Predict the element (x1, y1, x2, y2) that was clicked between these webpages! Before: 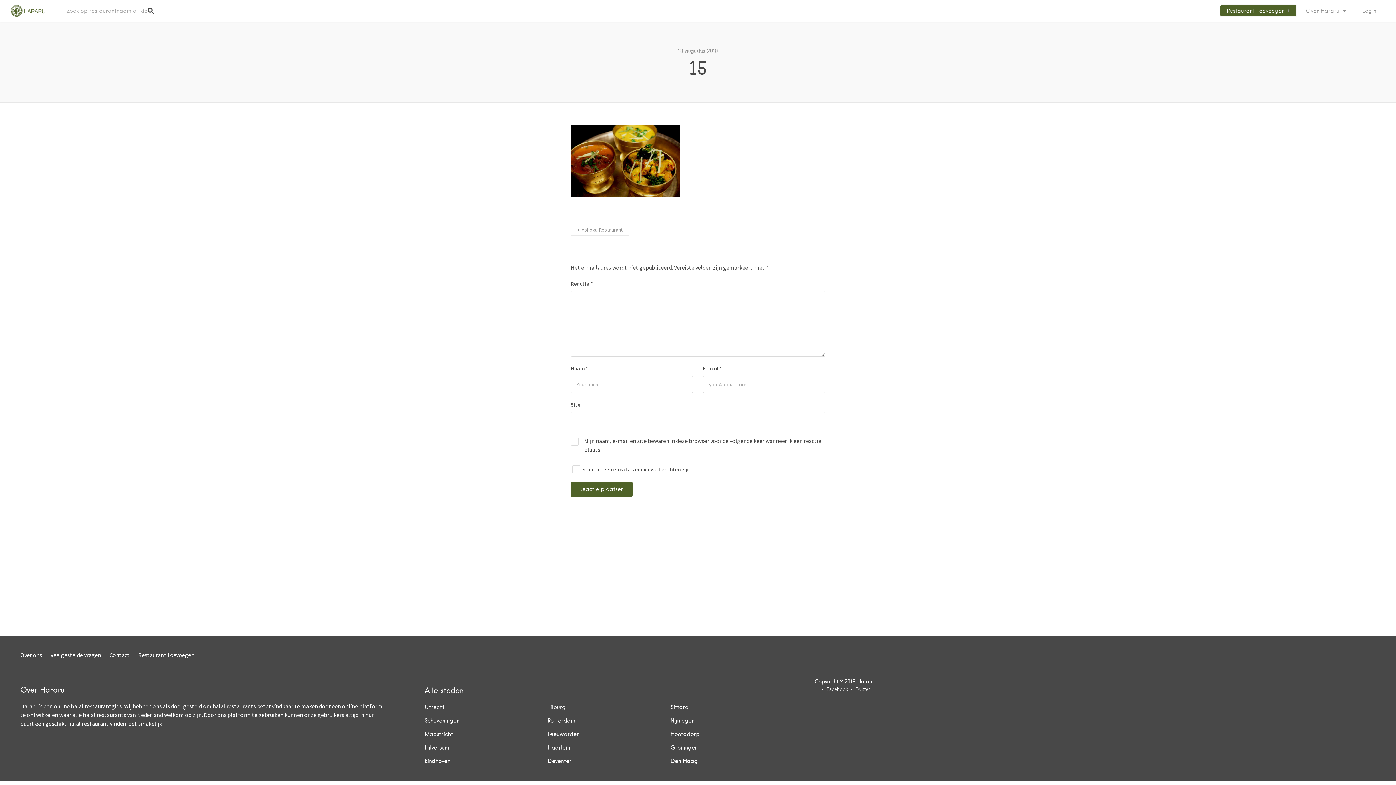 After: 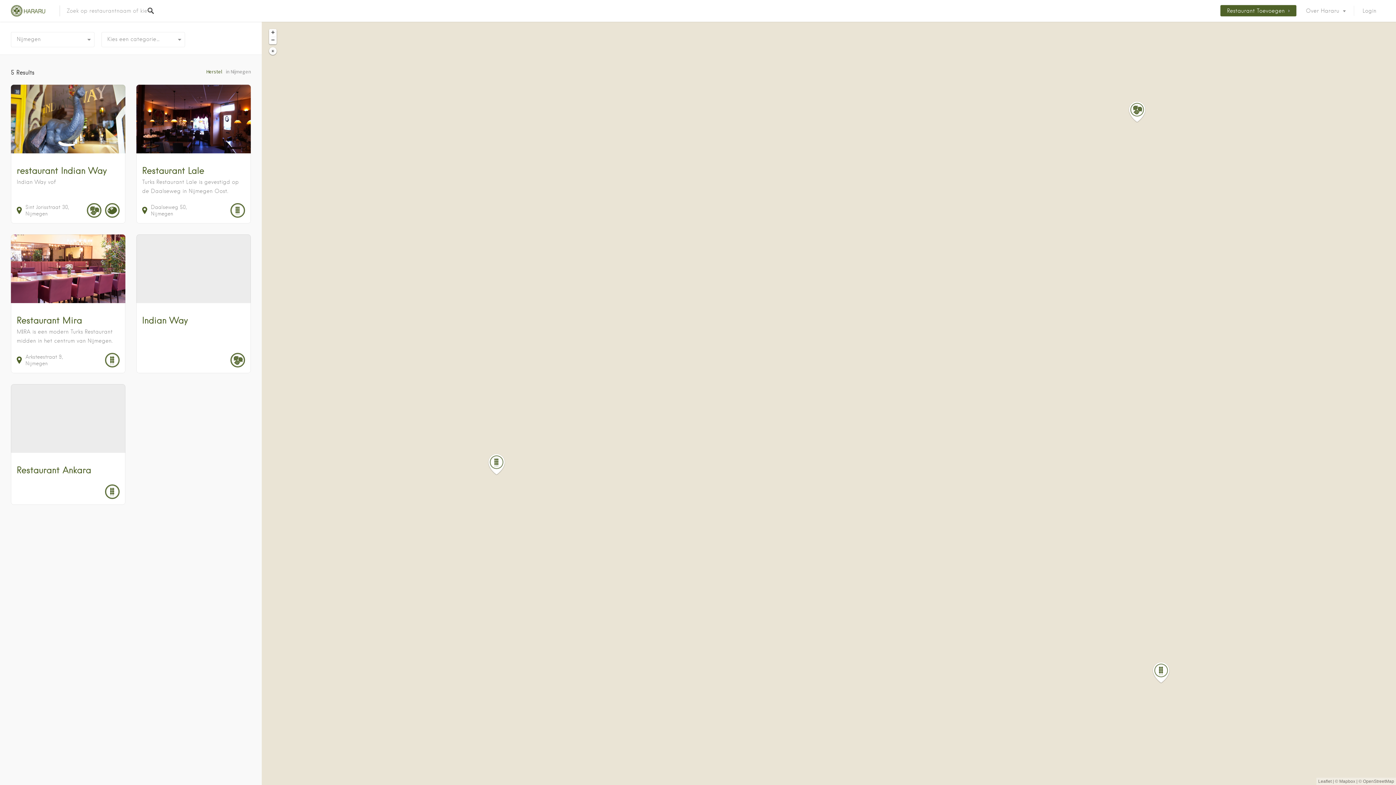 Action: bbox: (670, 717, 788, 725) label: Nijmegen